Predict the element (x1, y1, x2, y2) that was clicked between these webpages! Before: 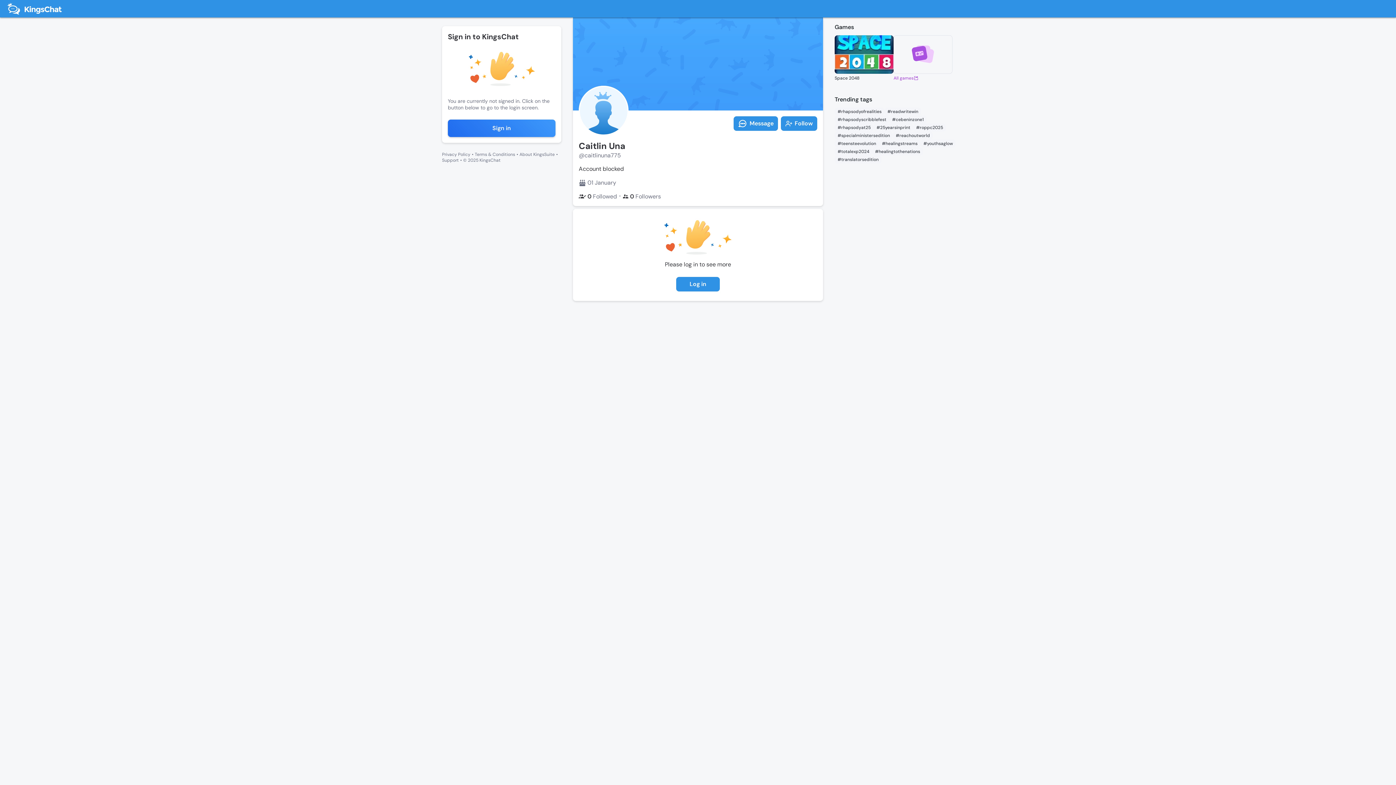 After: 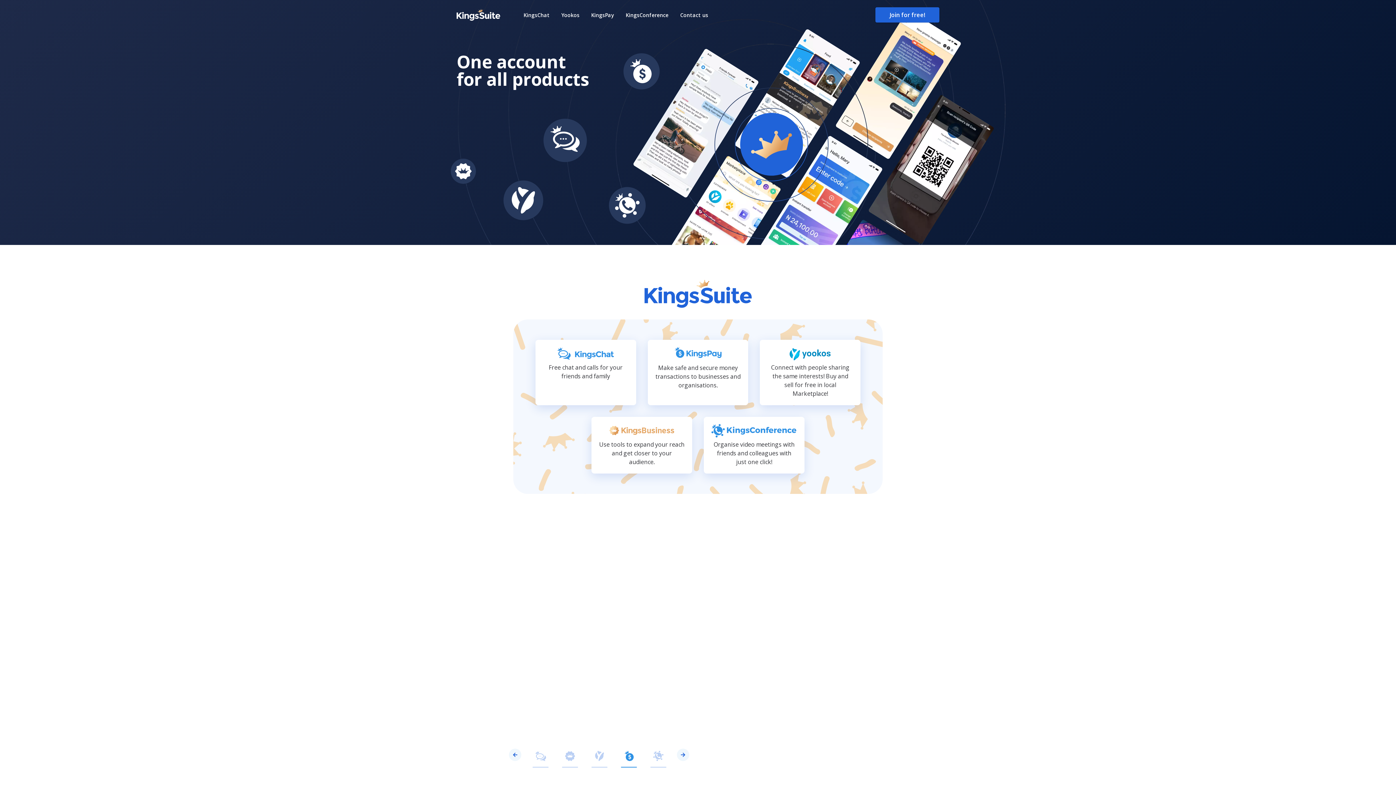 Action: bbox: (519, 151, 554, 157) label: About KingsSuite